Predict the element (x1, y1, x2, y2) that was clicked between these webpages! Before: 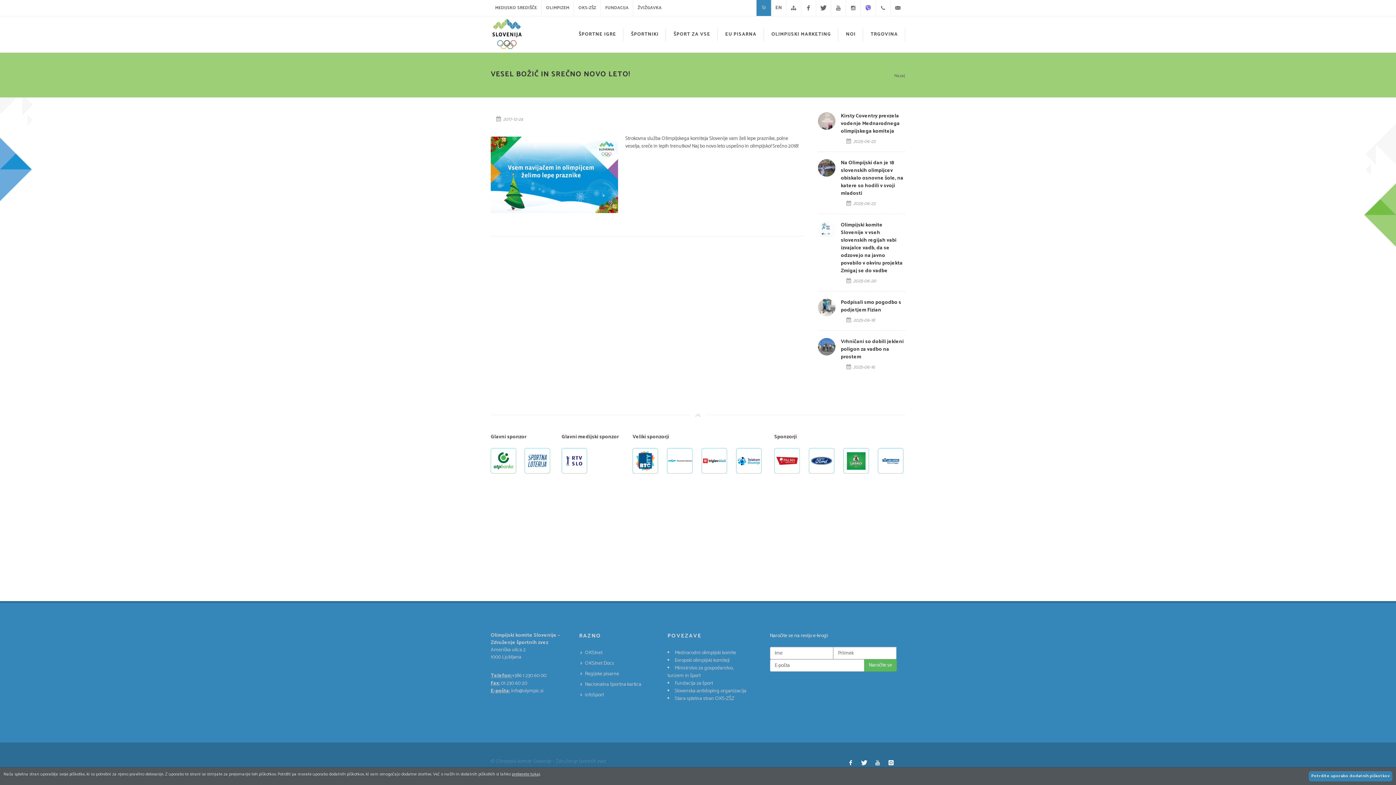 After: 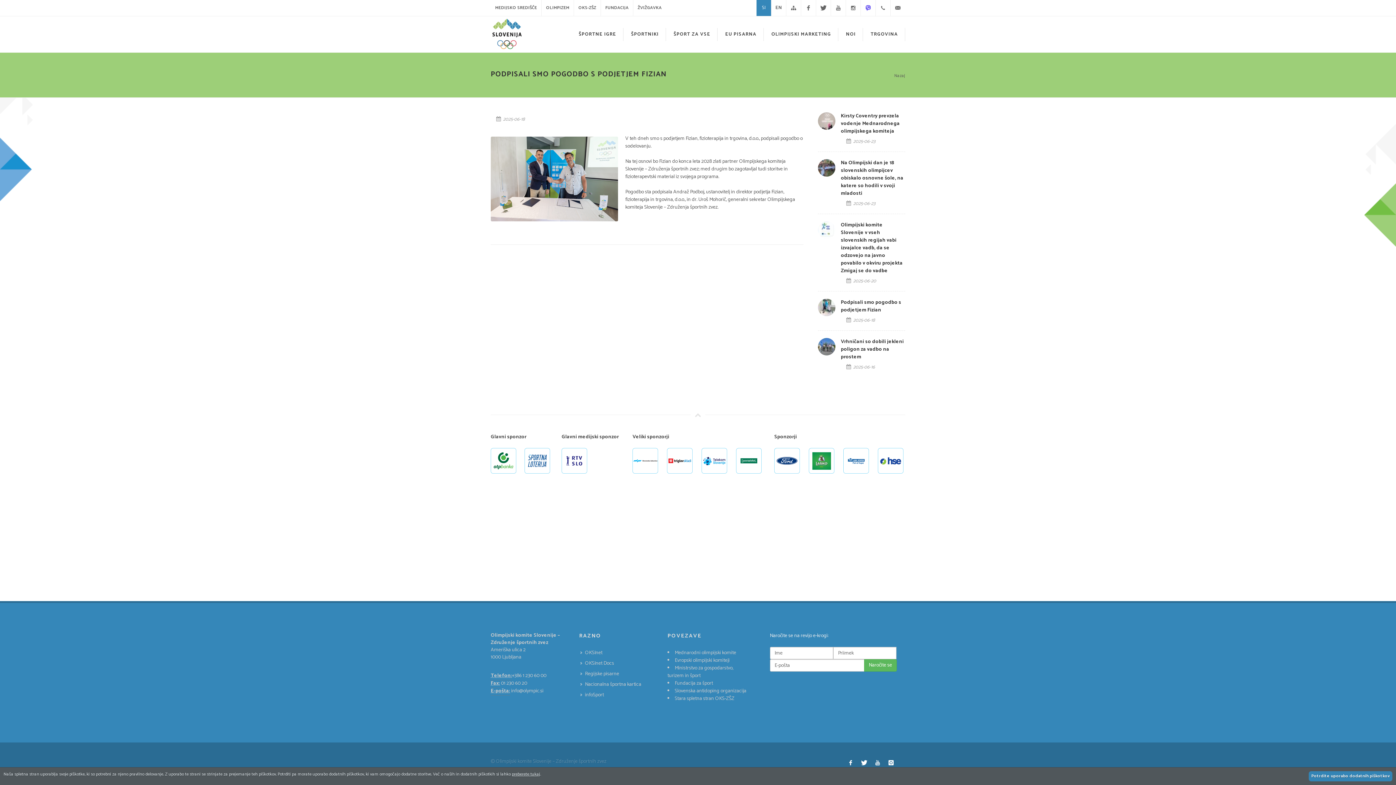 Action: label: Podpisali smo pogodbo s podjetjem Fizian bbox: (841, 298, 901, 314)